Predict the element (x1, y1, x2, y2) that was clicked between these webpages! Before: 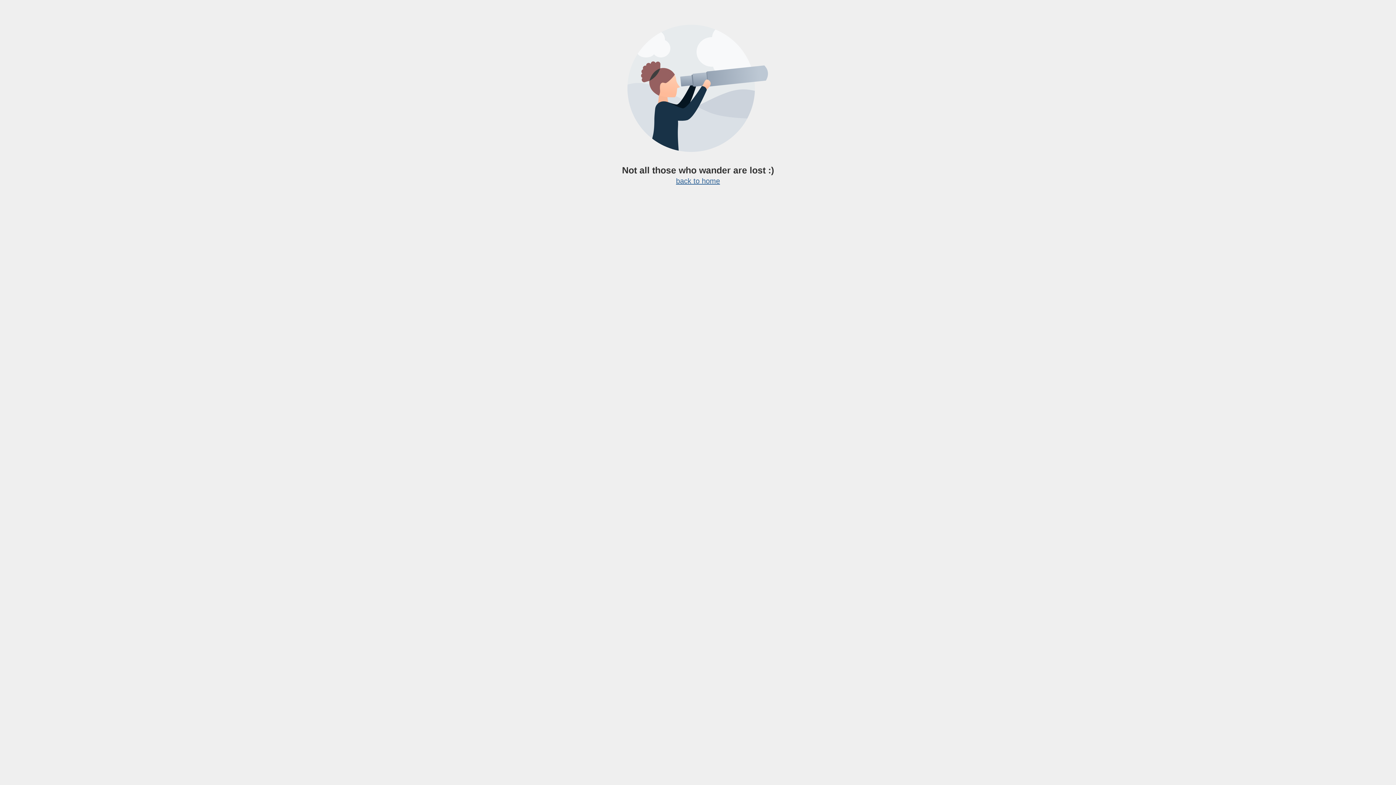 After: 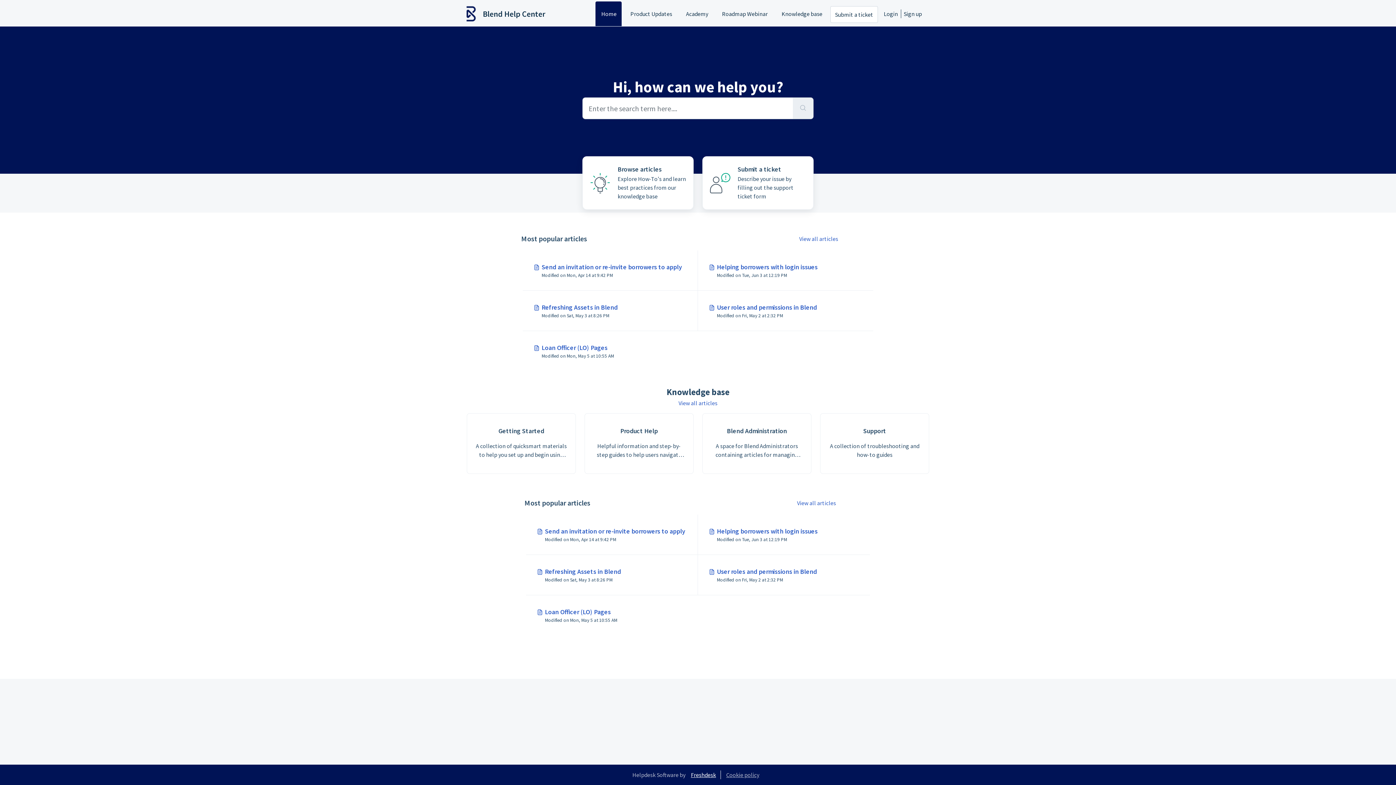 Action: label: back to home bbox: (676, 177, 720, 185)